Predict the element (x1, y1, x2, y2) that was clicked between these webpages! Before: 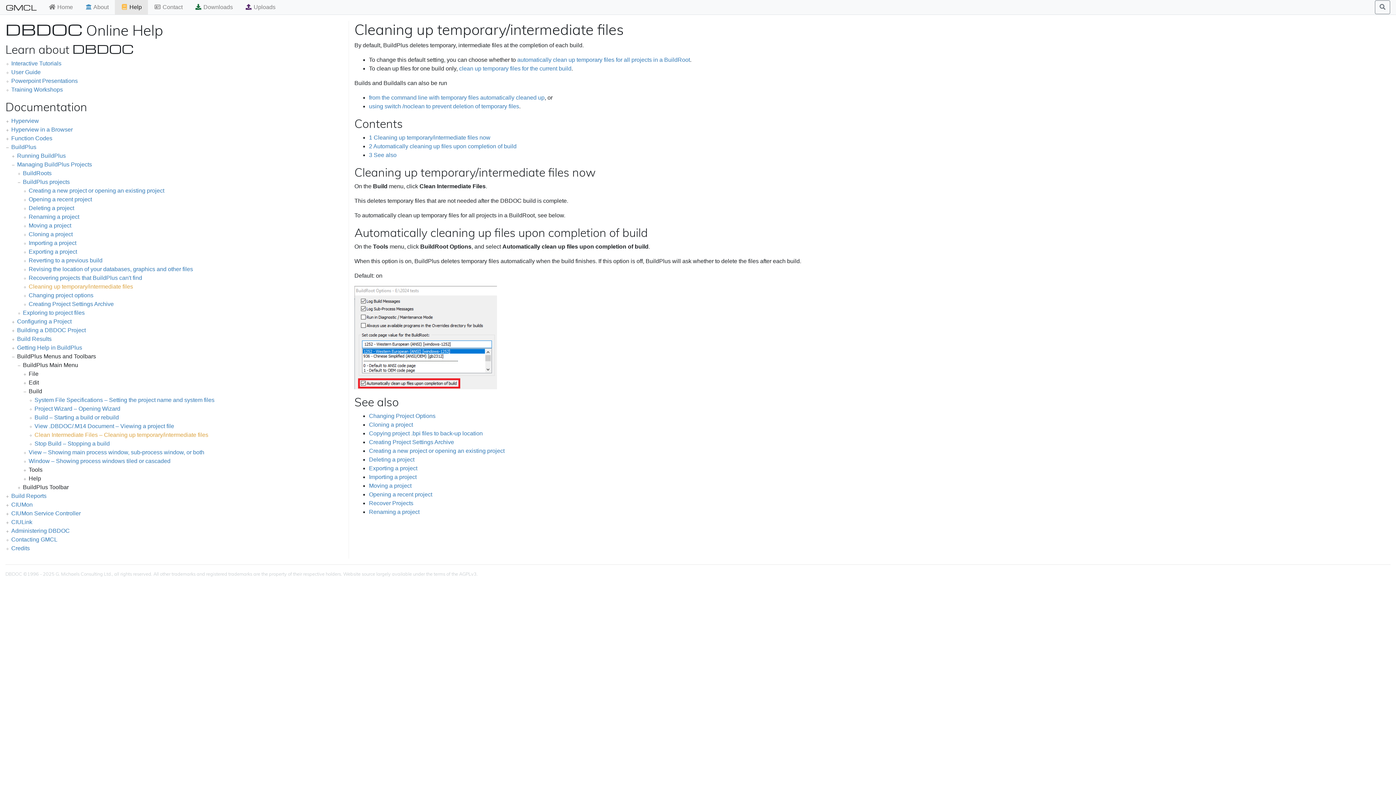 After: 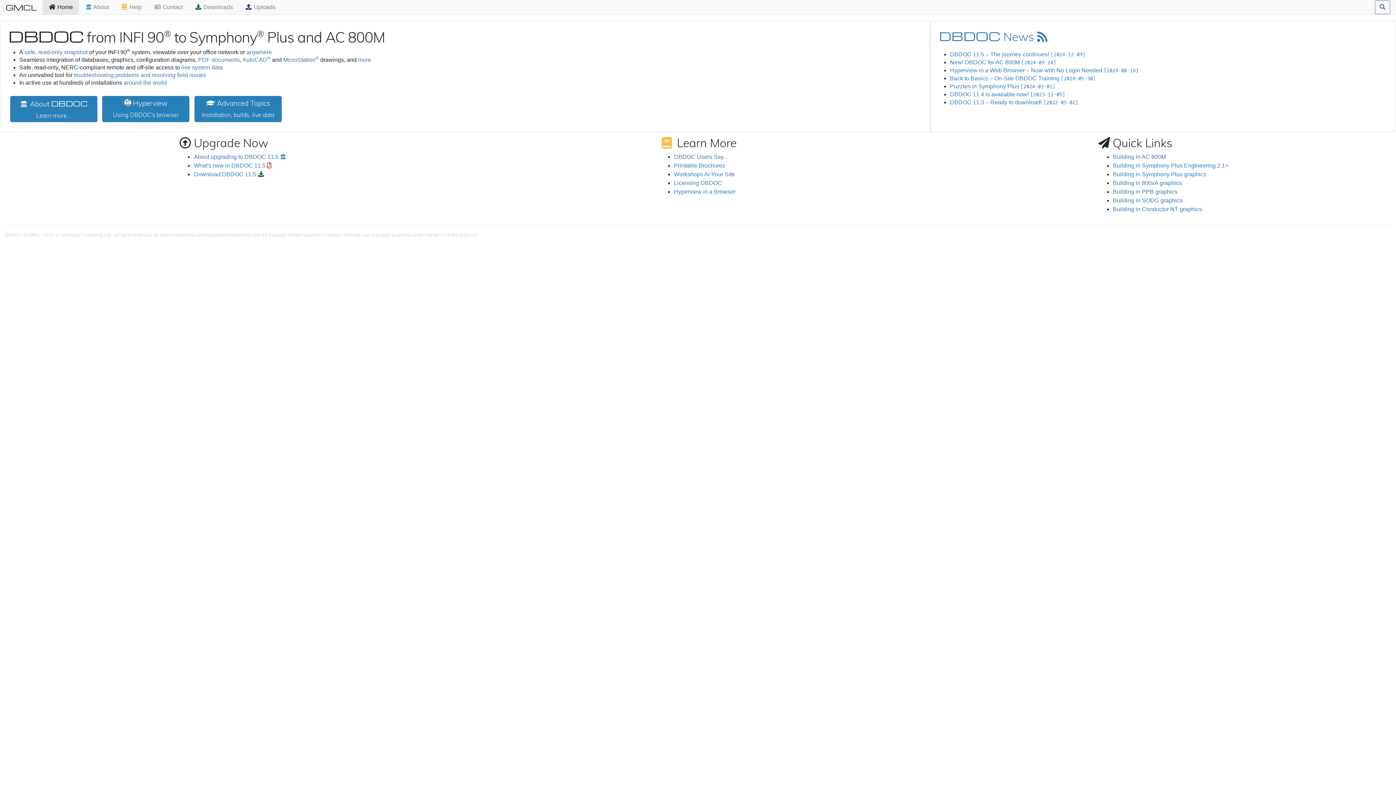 Action: label:  Home bbox: (45, 0, 75, 14)